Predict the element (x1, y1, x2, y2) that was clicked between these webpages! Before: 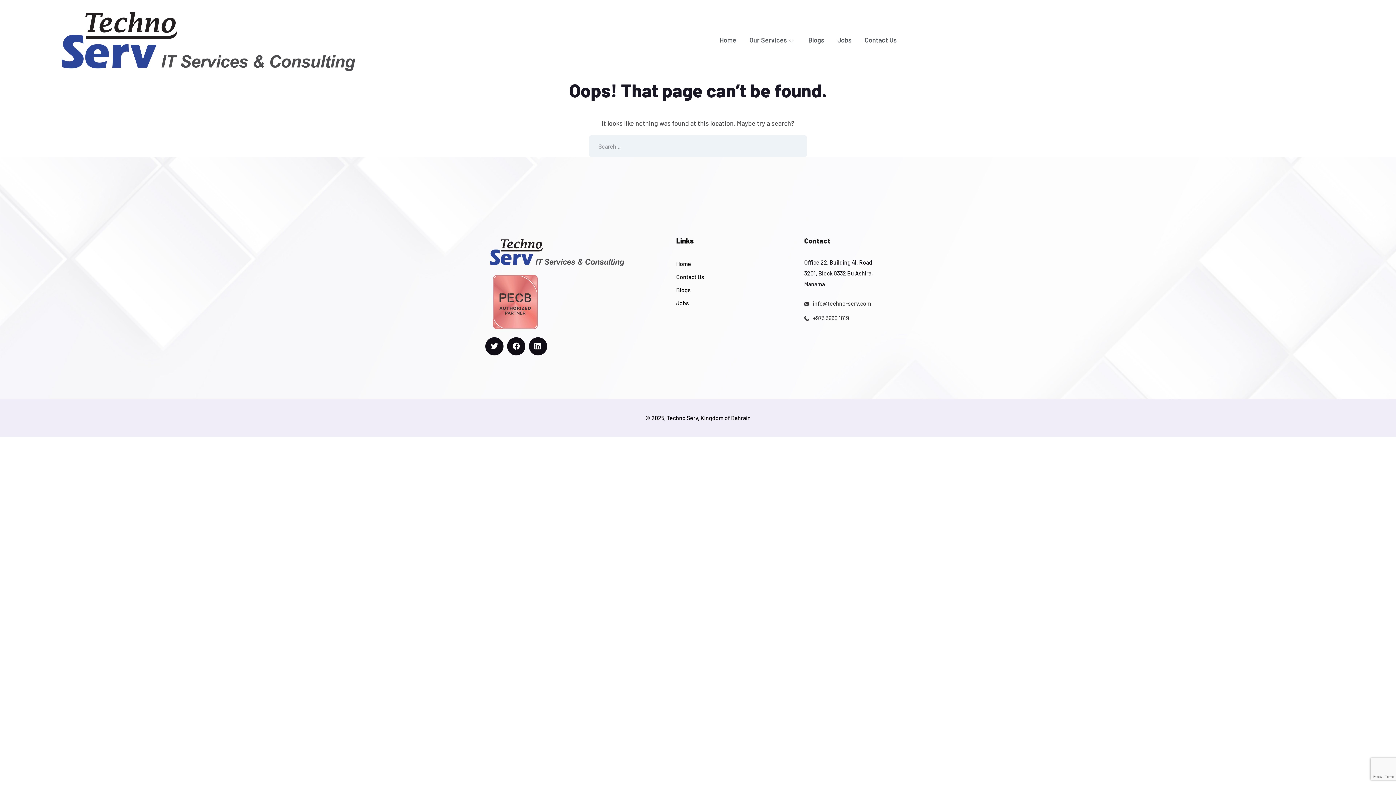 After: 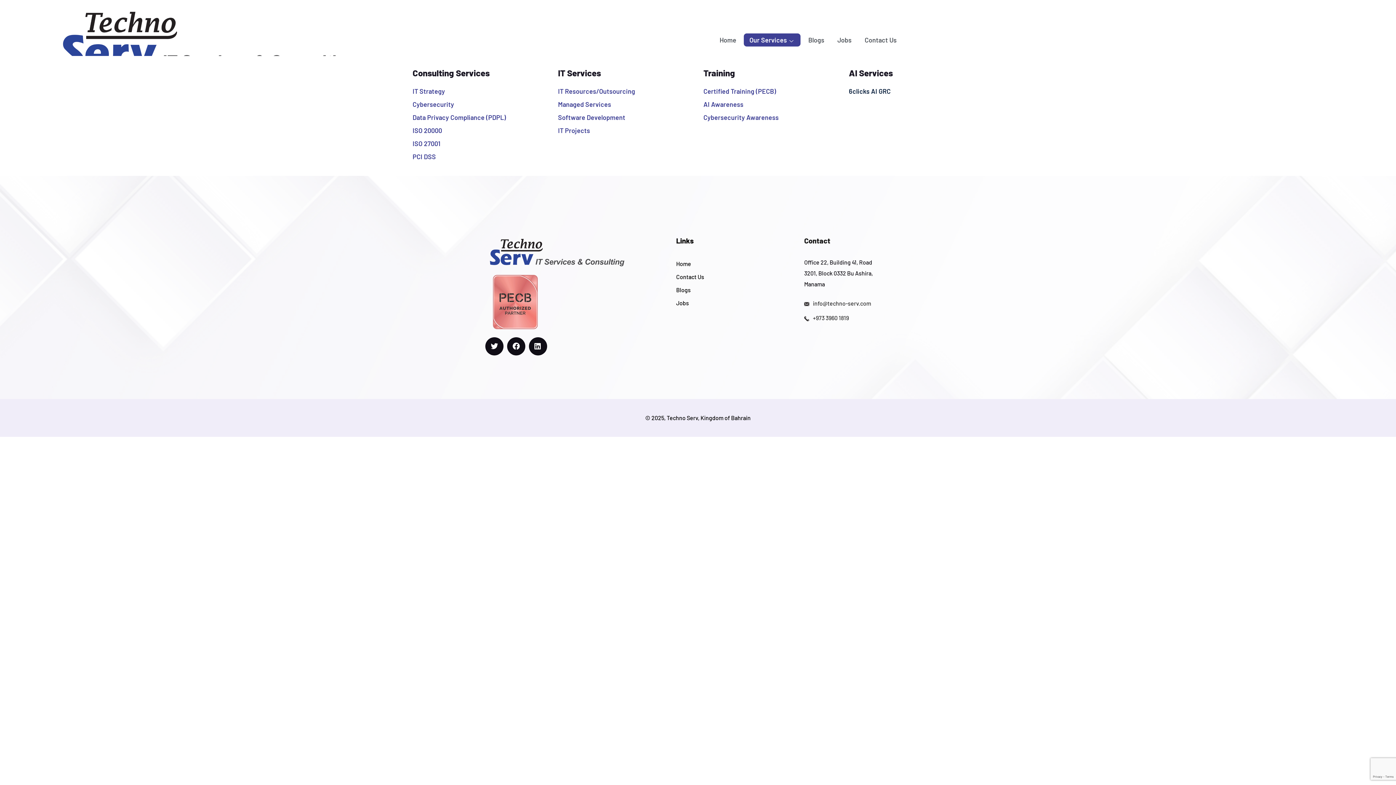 Action: bbox: (744, 33, 800, 46) label: Our Services